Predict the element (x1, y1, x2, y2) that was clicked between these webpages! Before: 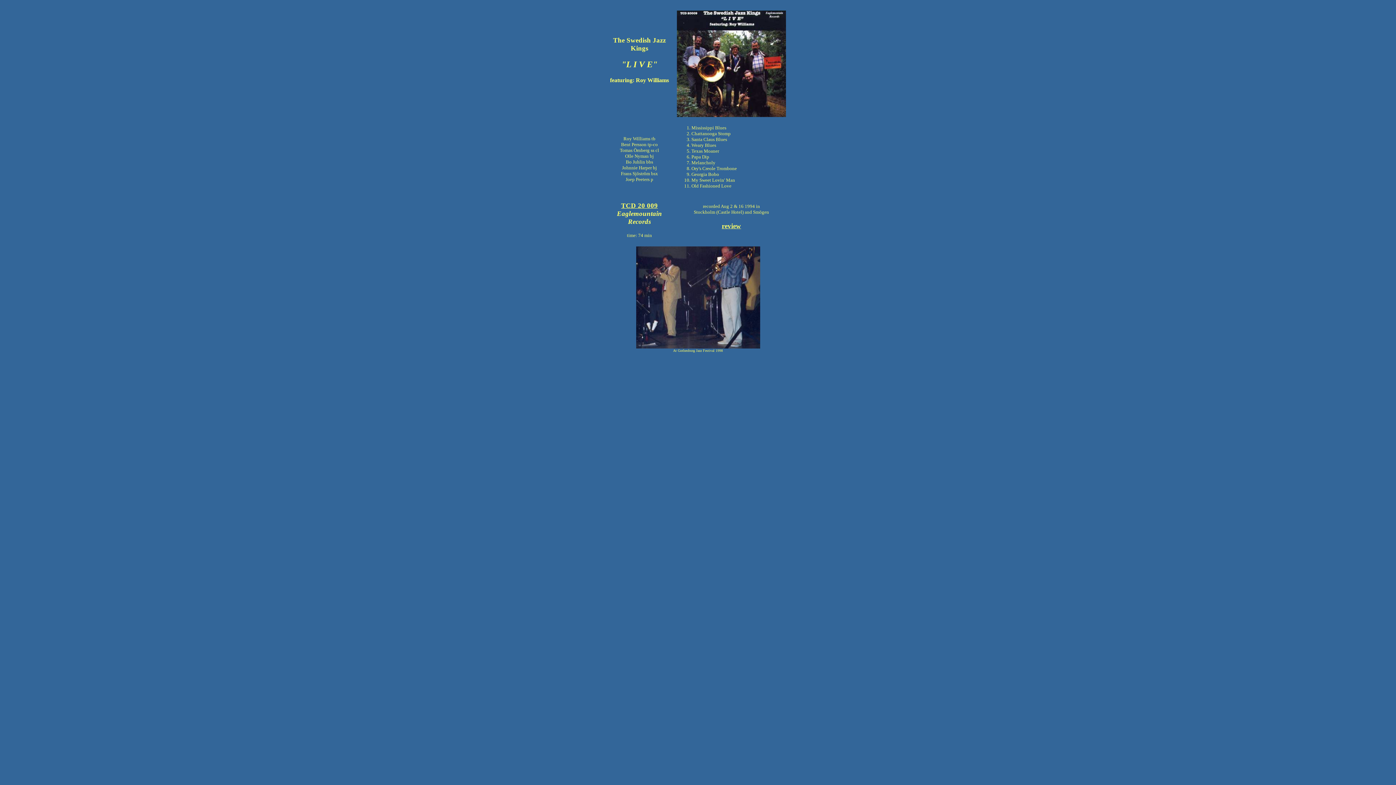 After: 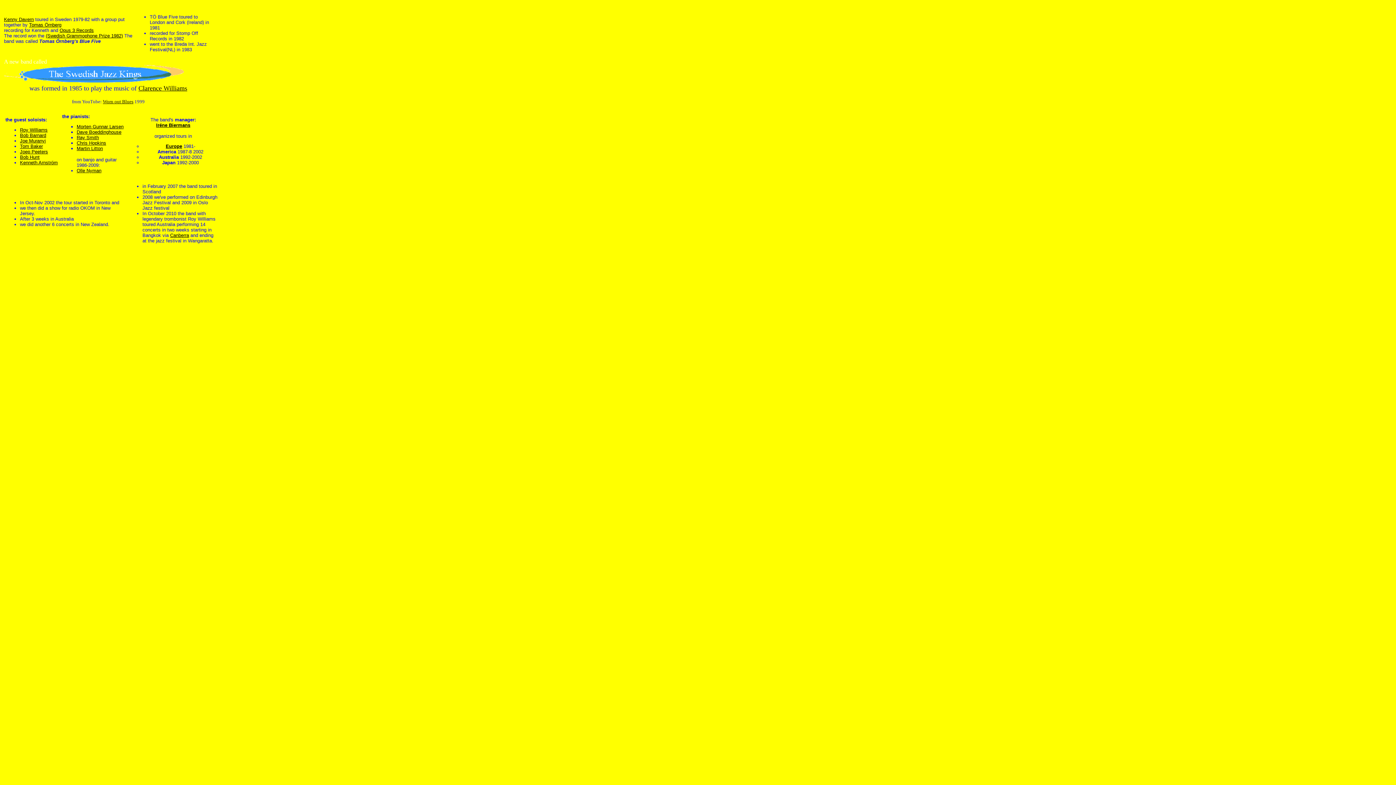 Action: bbox: (677, 112, 786, 118)